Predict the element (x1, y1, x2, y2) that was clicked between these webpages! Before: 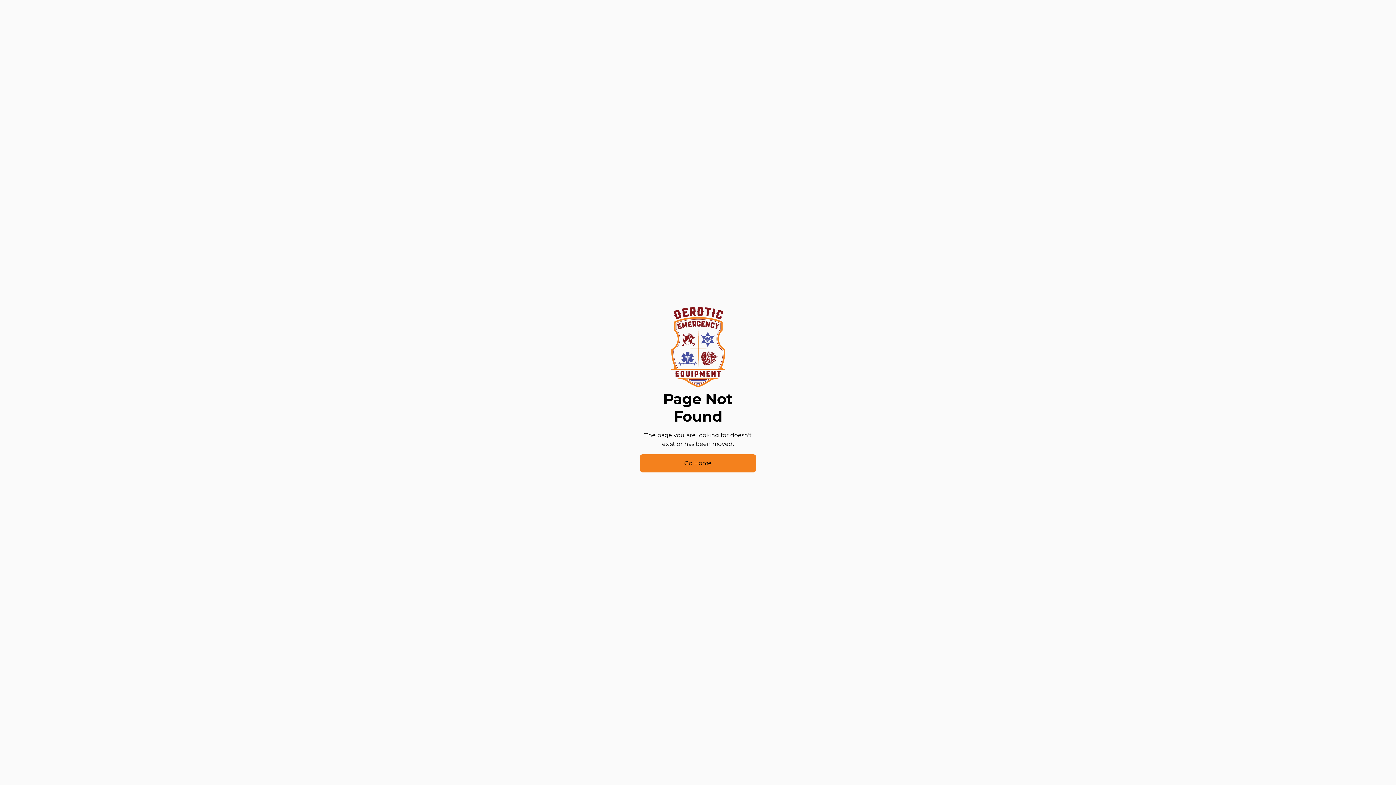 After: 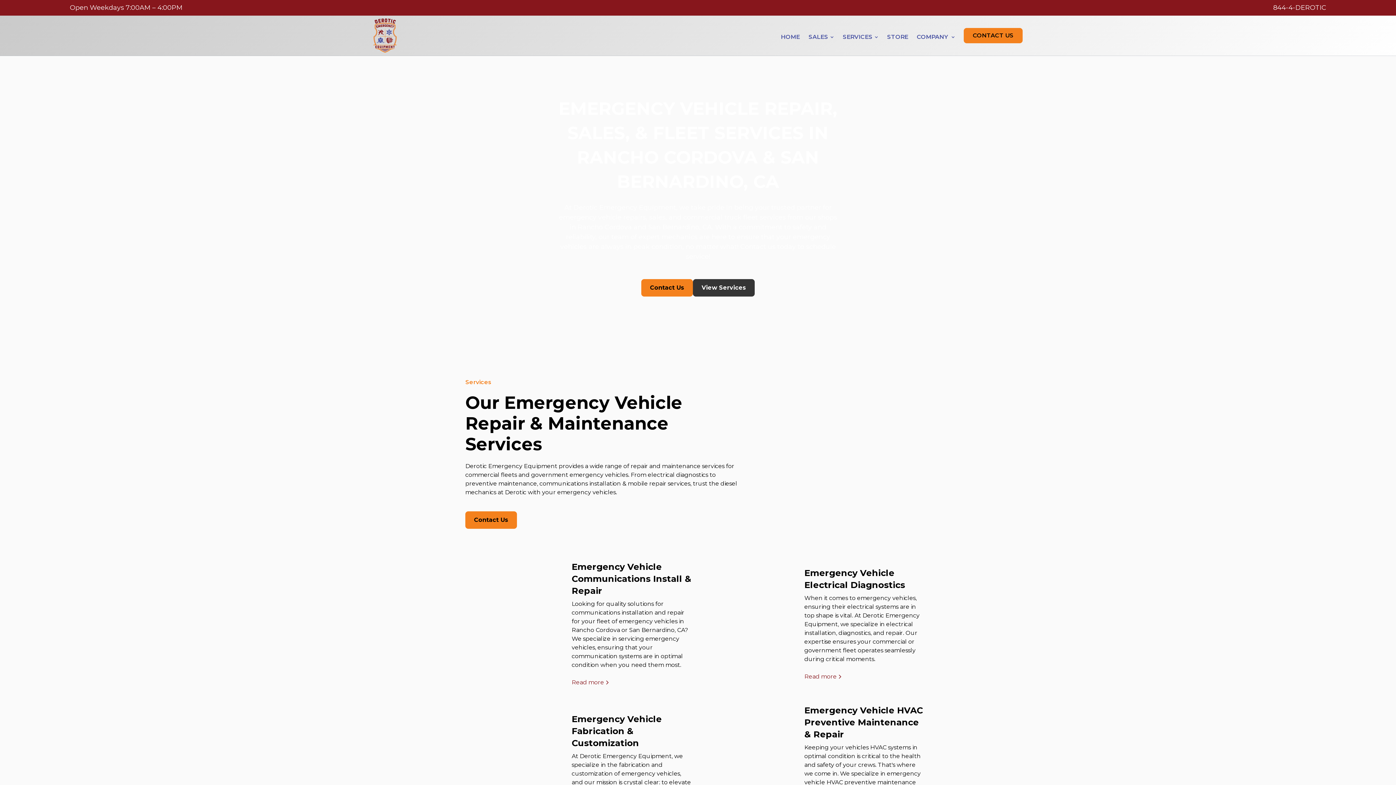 Action: label: Go Home bbox: (640, 454, 756, 472)